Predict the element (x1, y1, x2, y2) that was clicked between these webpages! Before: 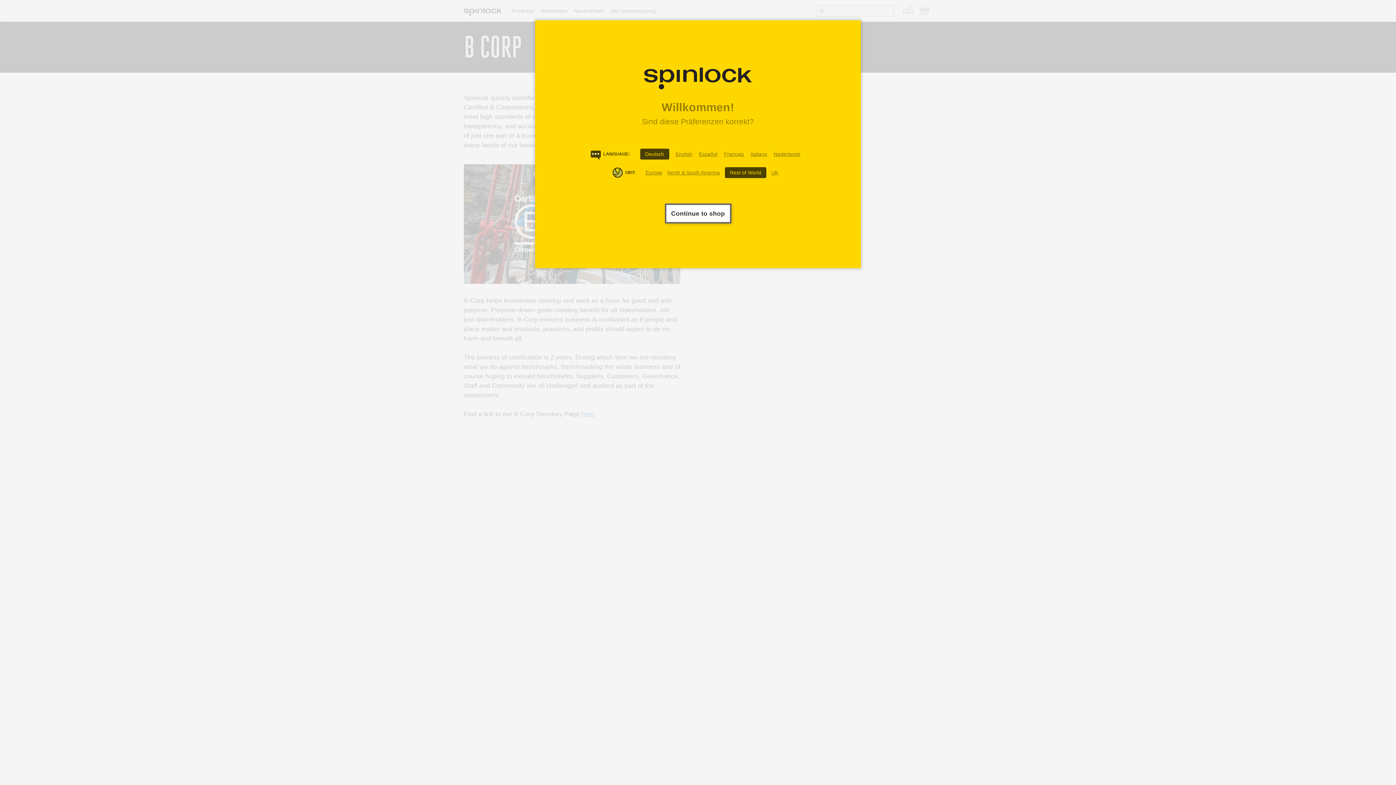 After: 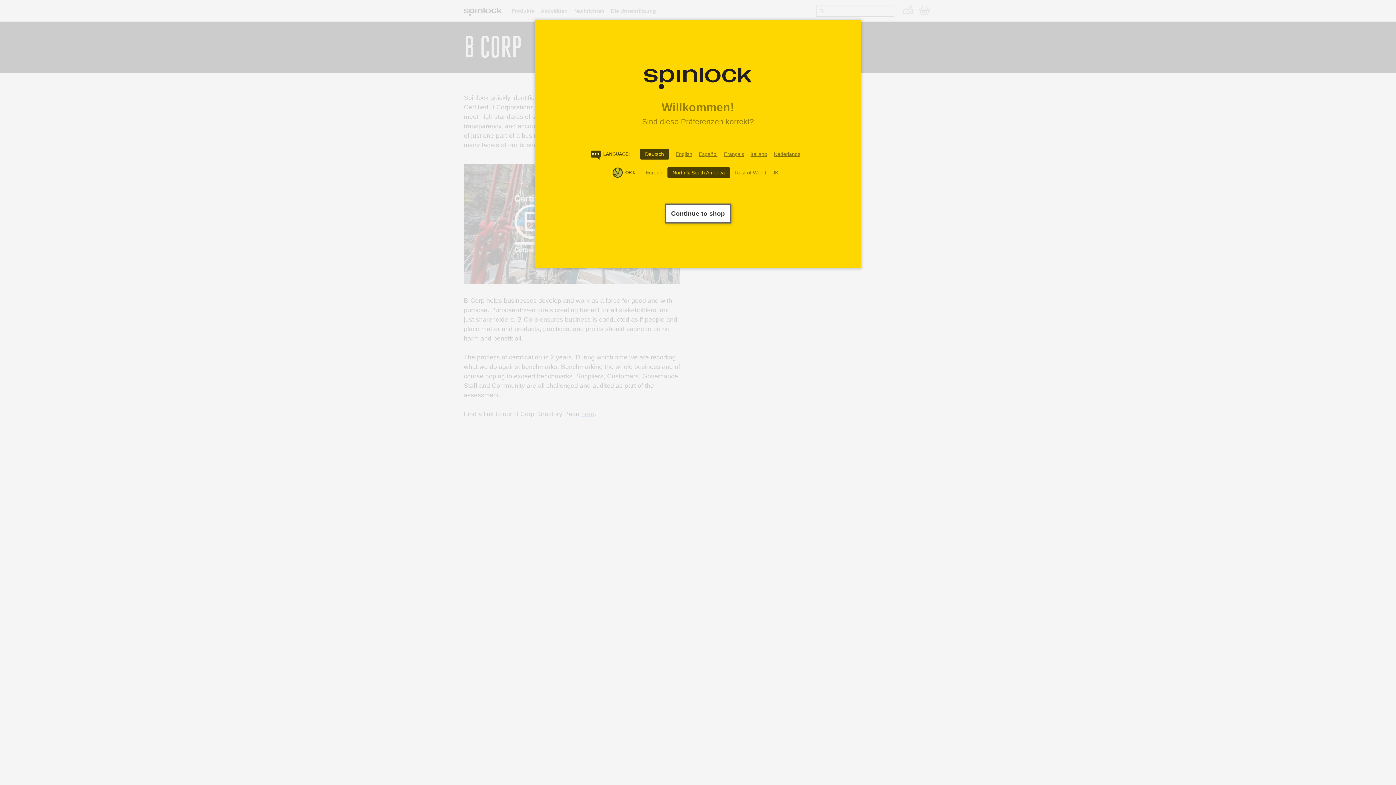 Action: bbox: (667, 169, 720, 175) label: North & South America